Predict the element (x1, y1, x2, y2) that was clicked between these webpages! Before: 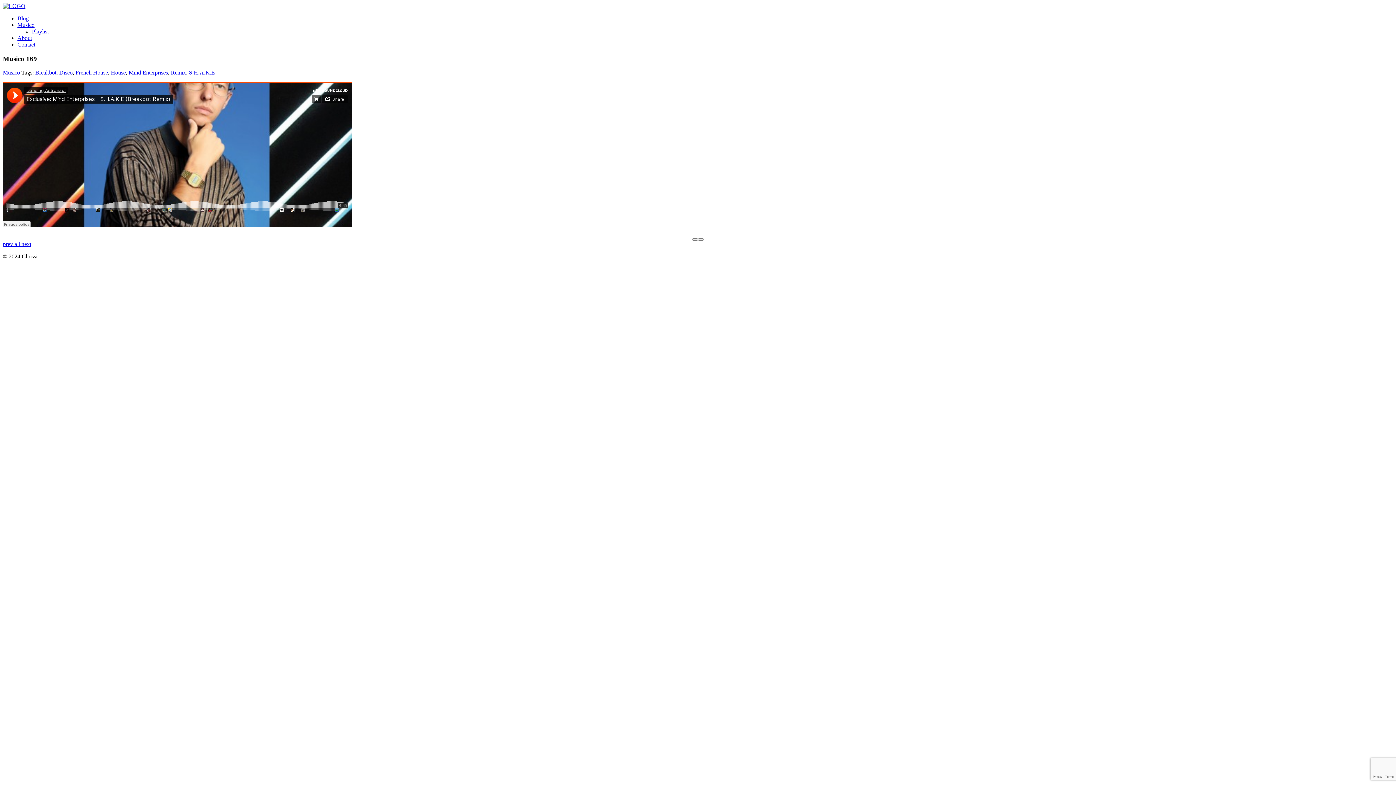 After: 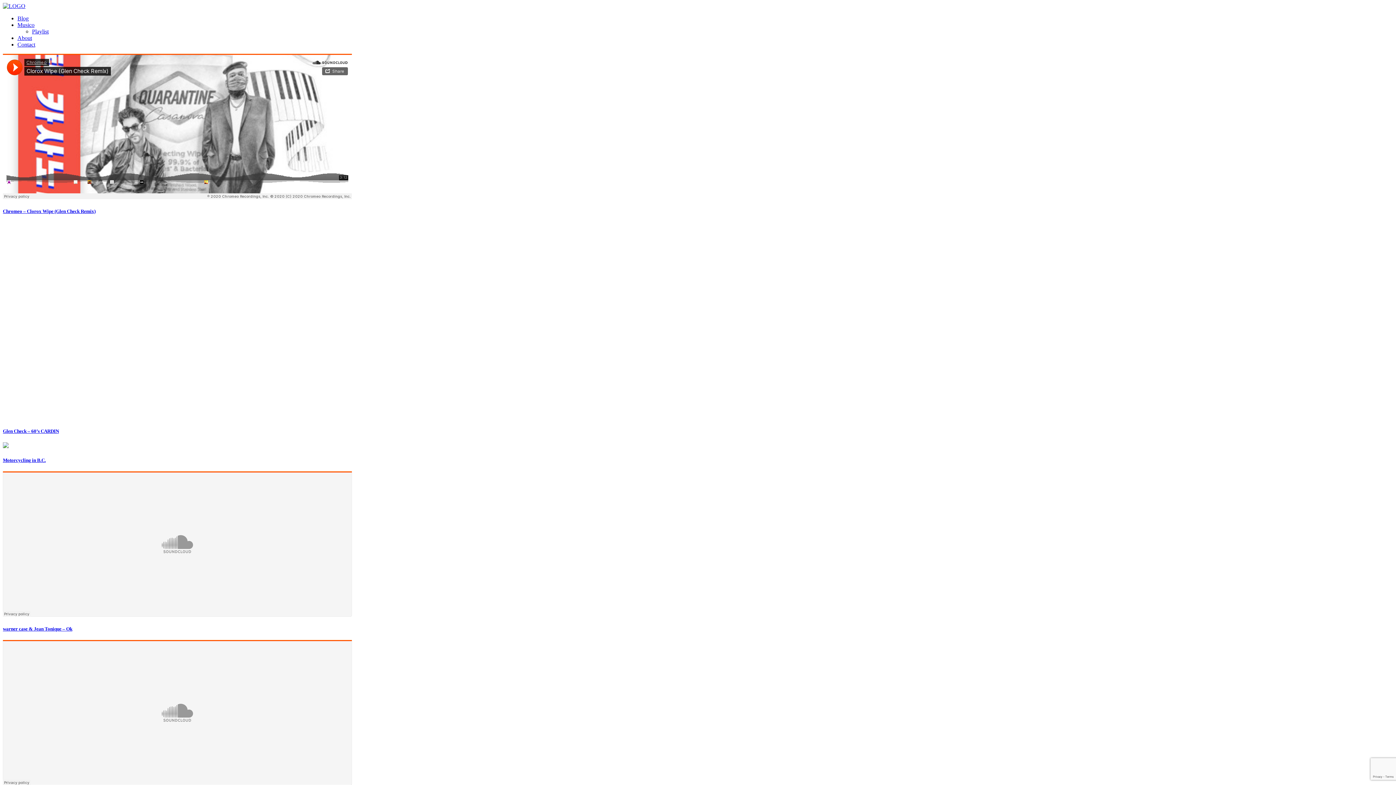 Action: bbox: (14, 241, 21, 247) label: all 